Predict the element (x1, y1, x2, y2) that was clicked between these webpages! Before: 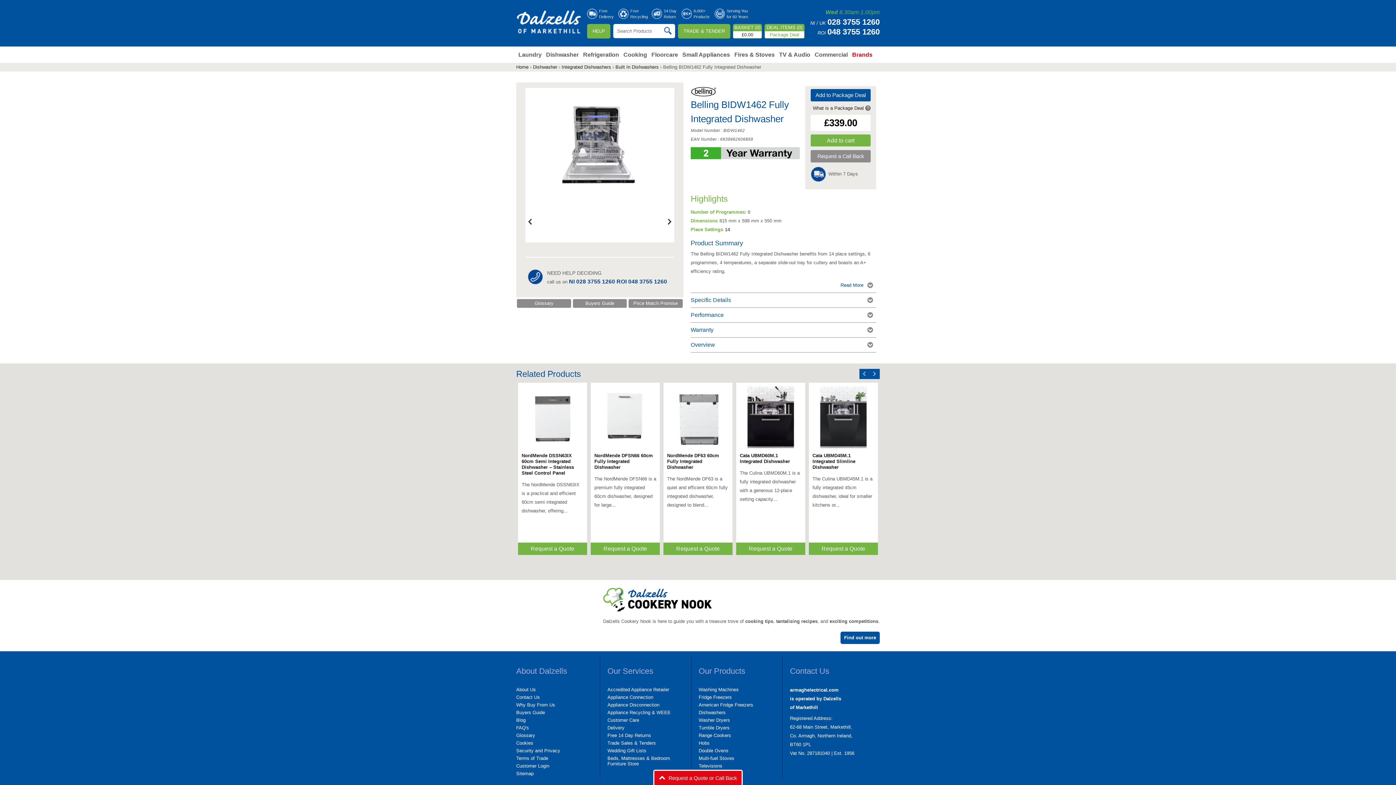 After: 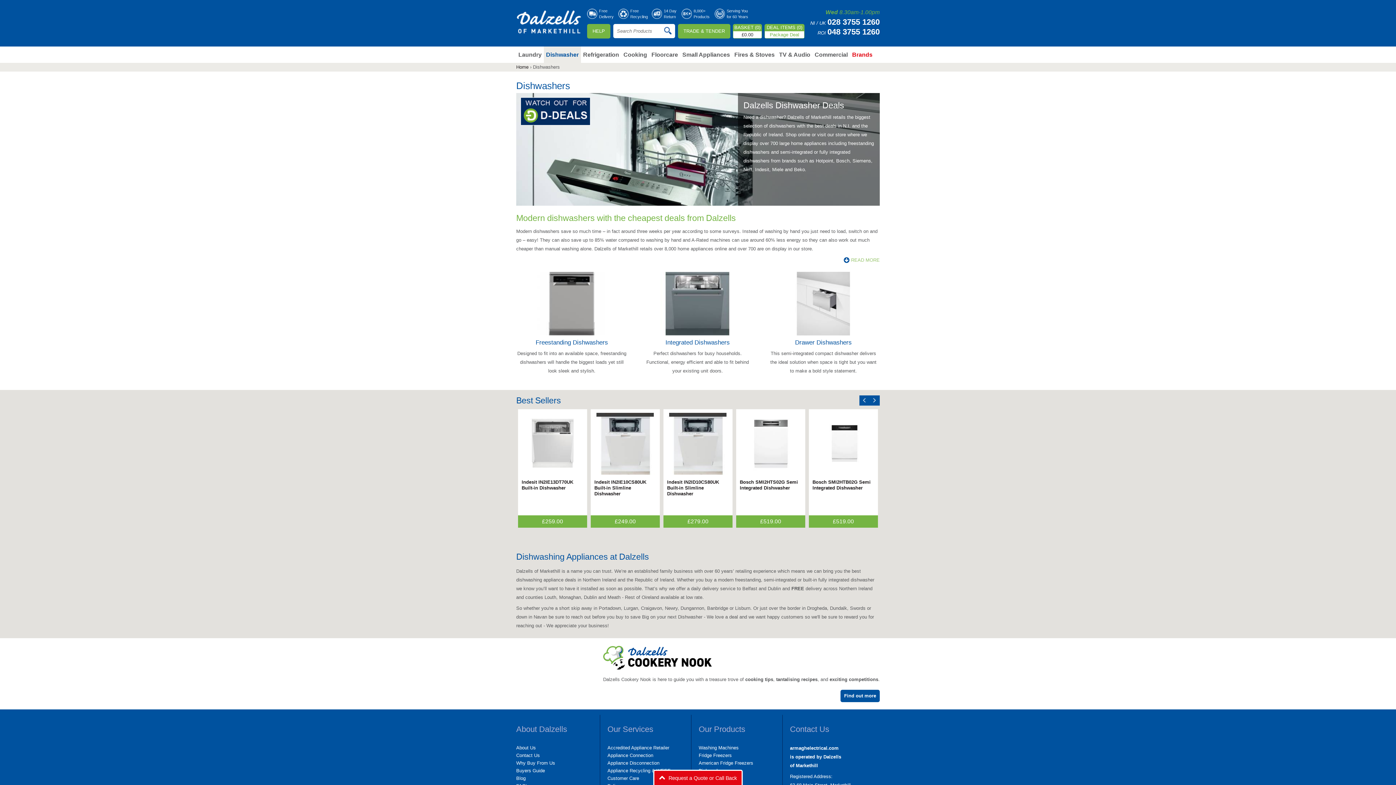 Action: bbox: (698, 709, 775, 716) label: Dishwashers